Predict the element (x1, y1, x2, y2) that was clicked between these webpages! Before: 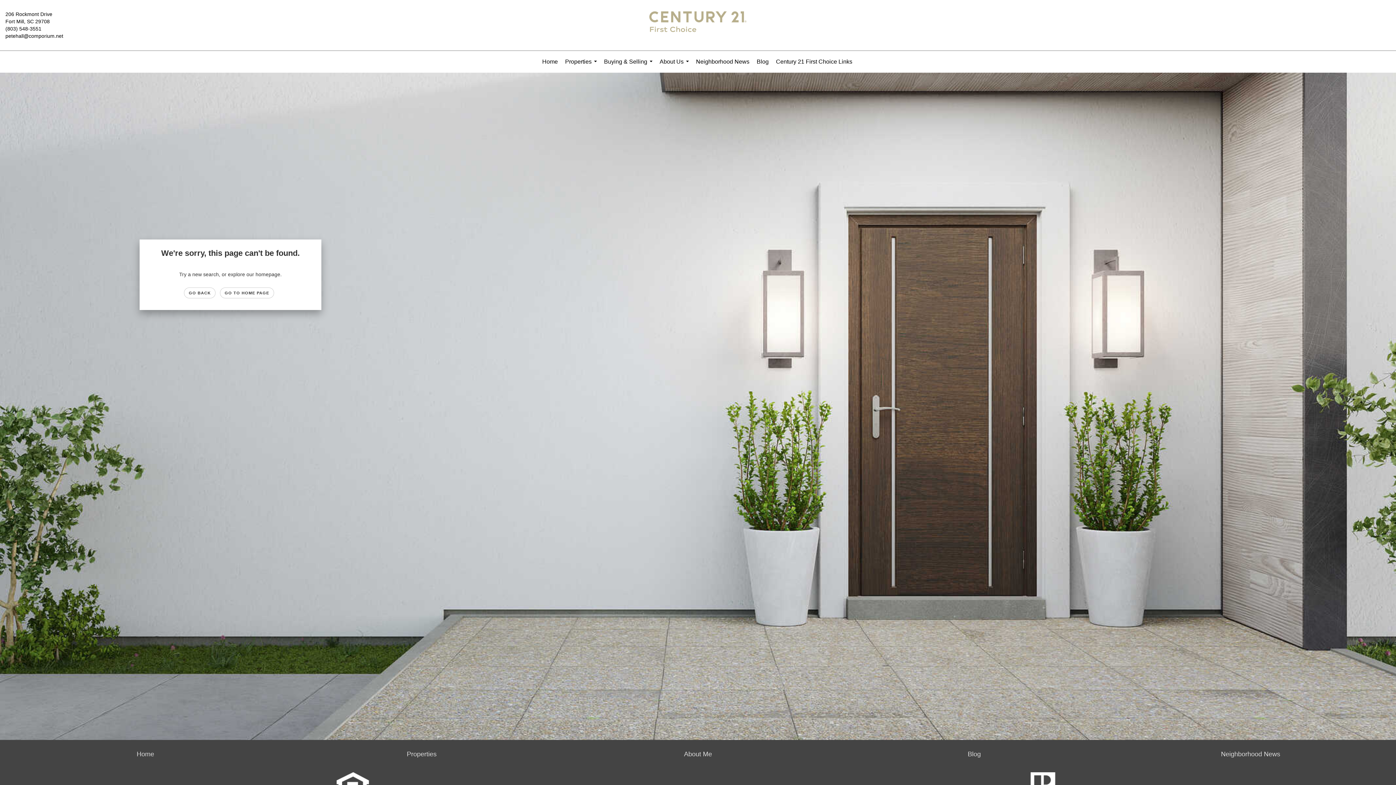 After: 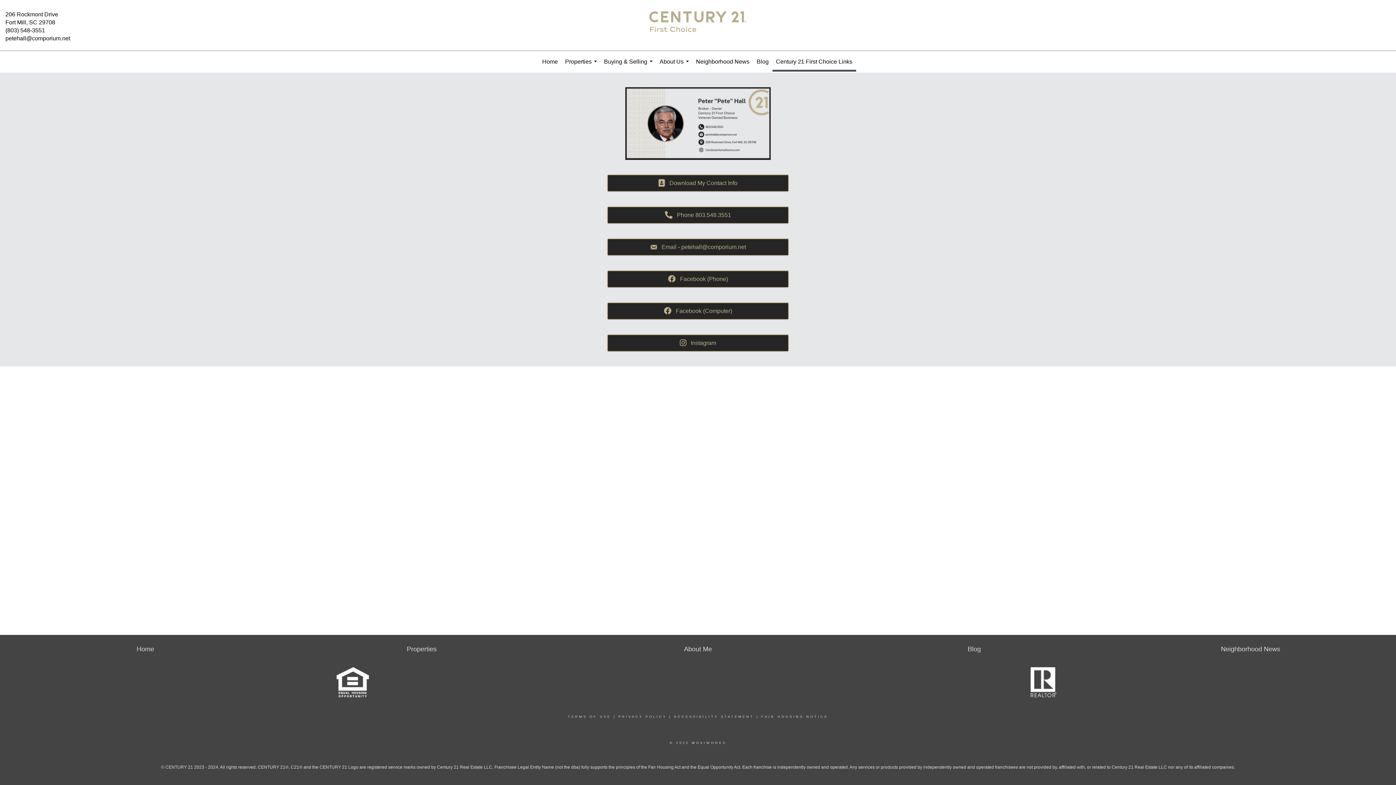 Action: label: Century 21 First Choice Links bbox: (772, 50, 856, 72)